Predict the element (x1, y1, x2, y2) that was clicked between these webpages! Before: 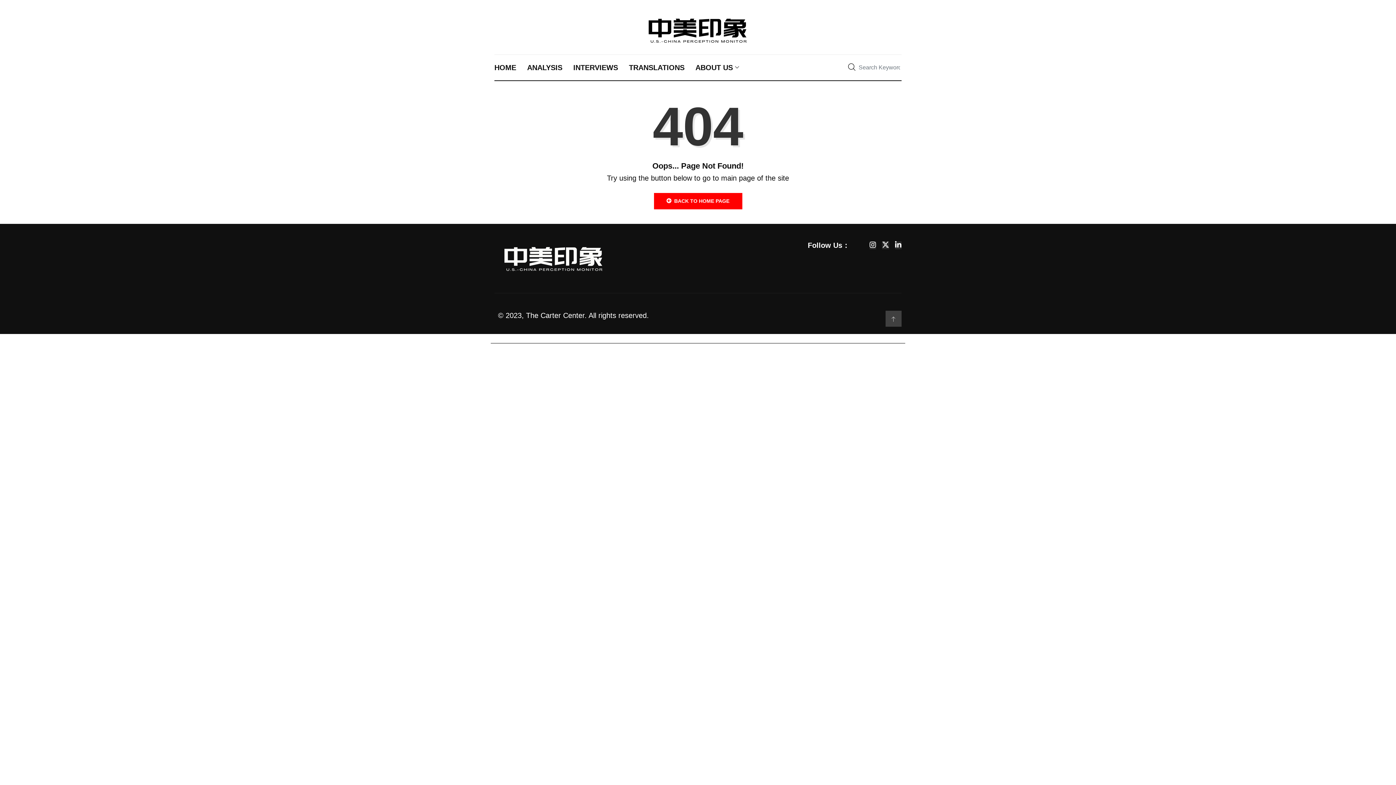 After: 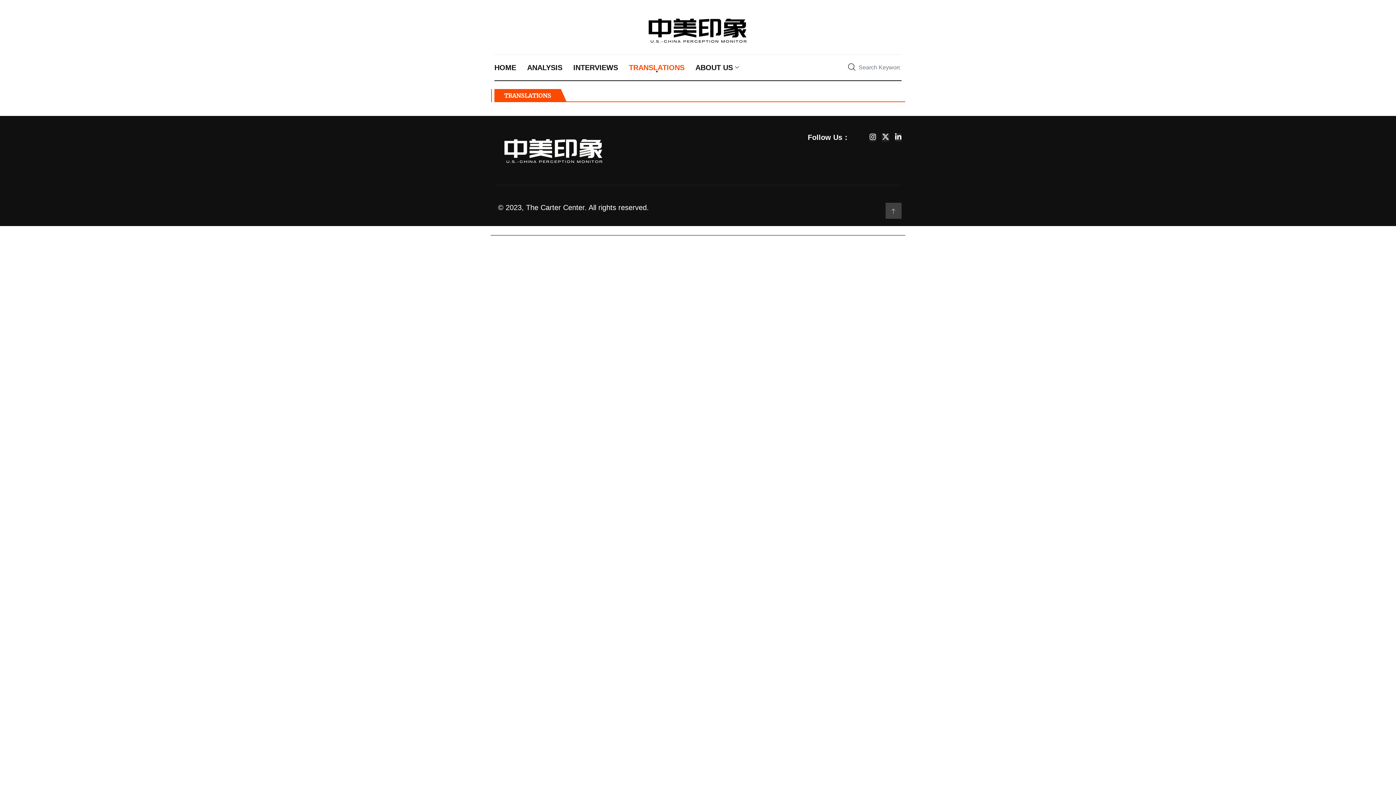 Action: label: TRANSLATIONS bbox: (623, 54, 690, 80)